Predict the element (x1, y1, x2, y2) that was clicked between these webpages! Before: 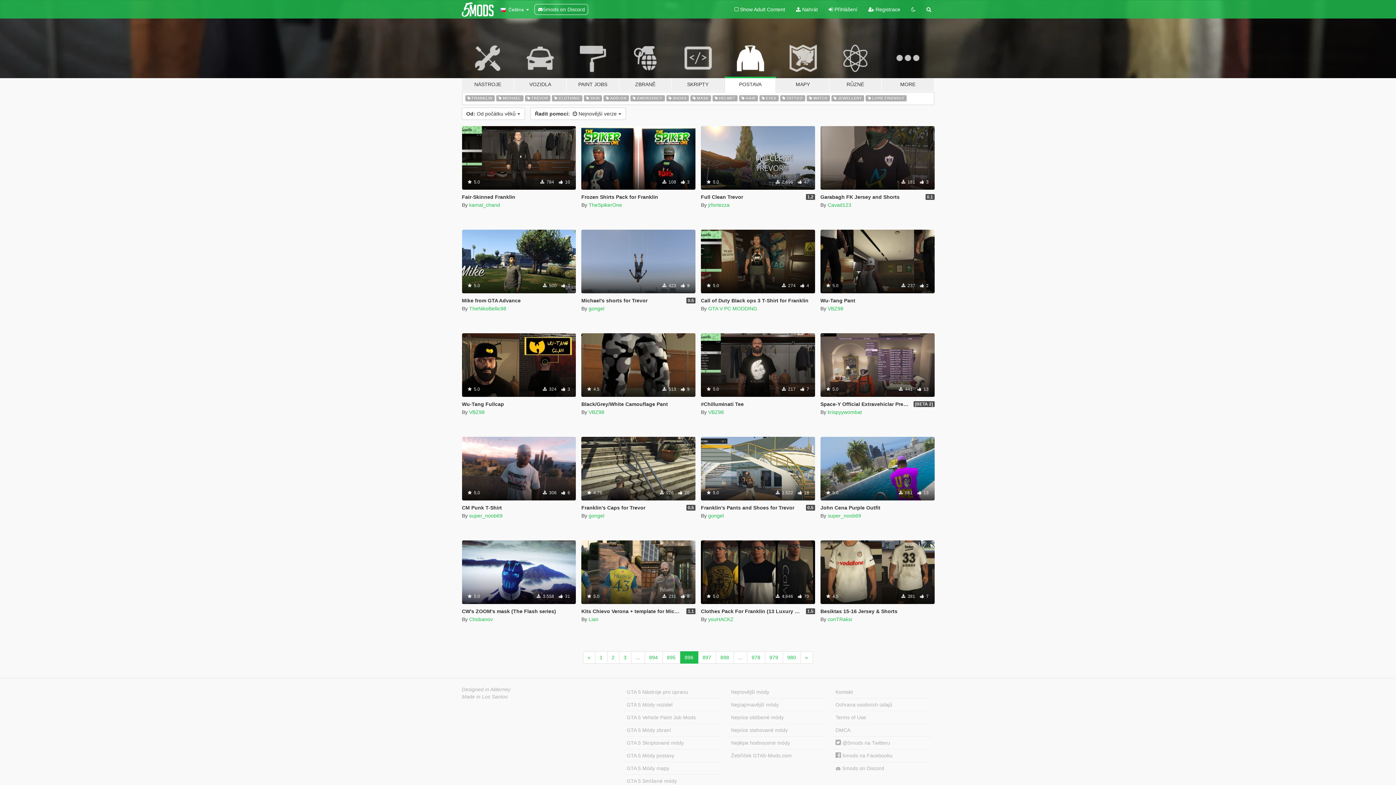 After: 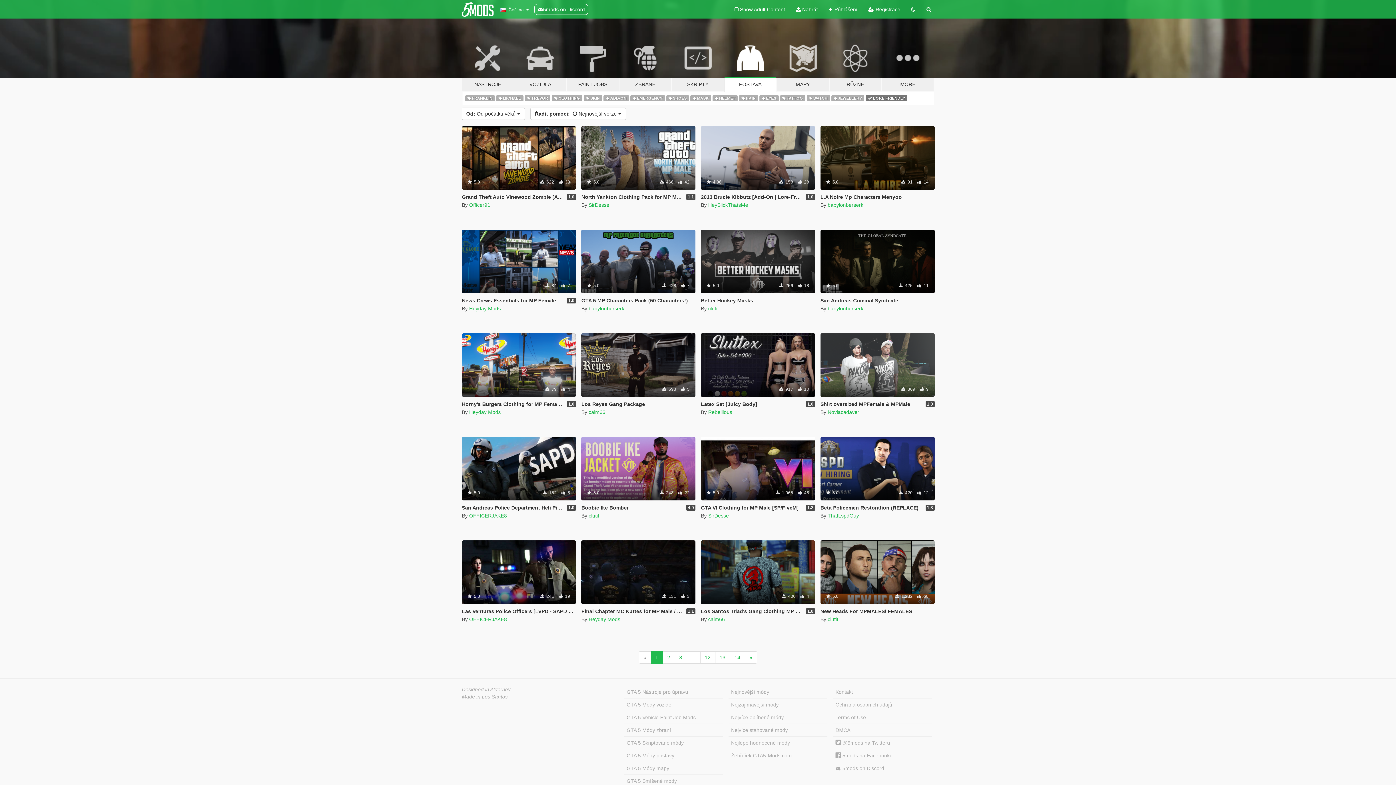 Action: label:  LORE FRIENDLY bbox: (865, 94, 906, 101)